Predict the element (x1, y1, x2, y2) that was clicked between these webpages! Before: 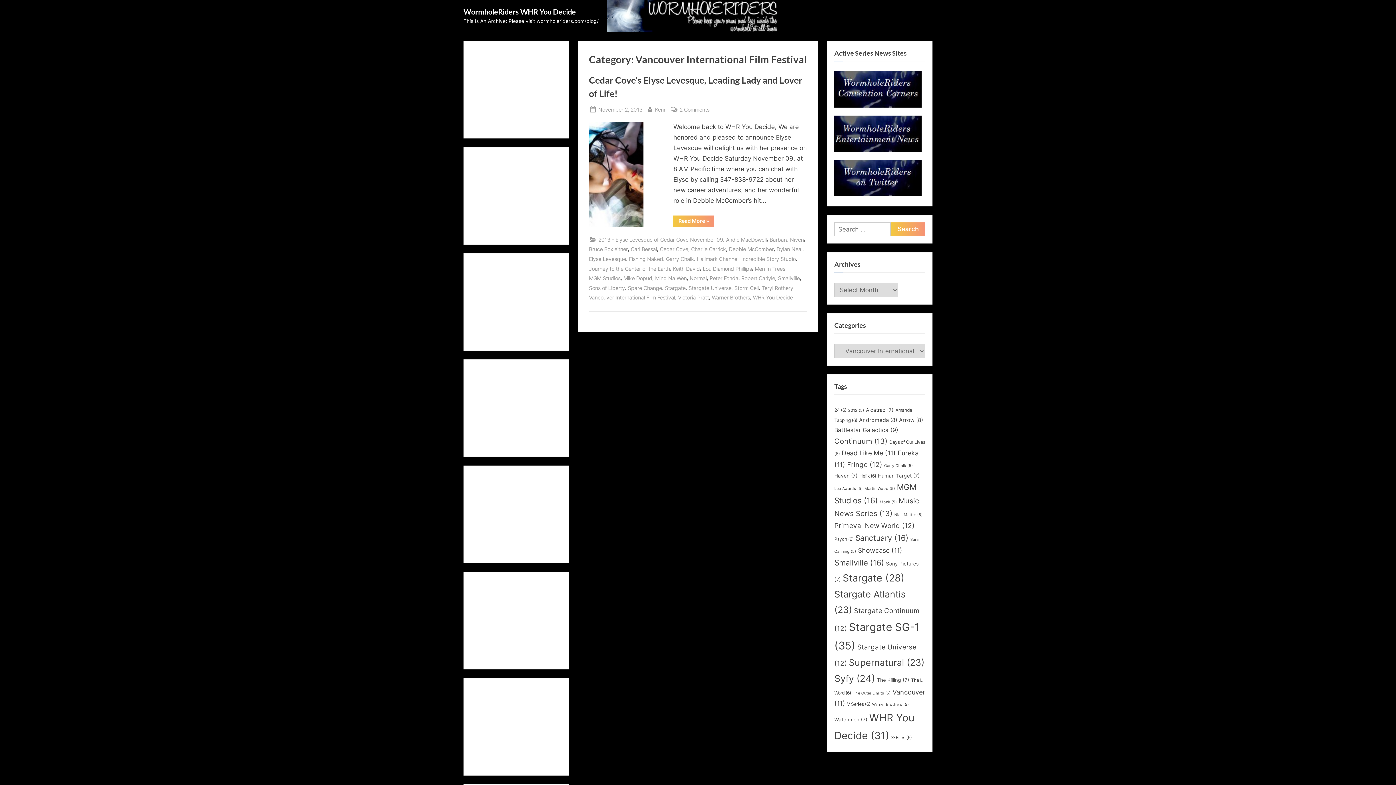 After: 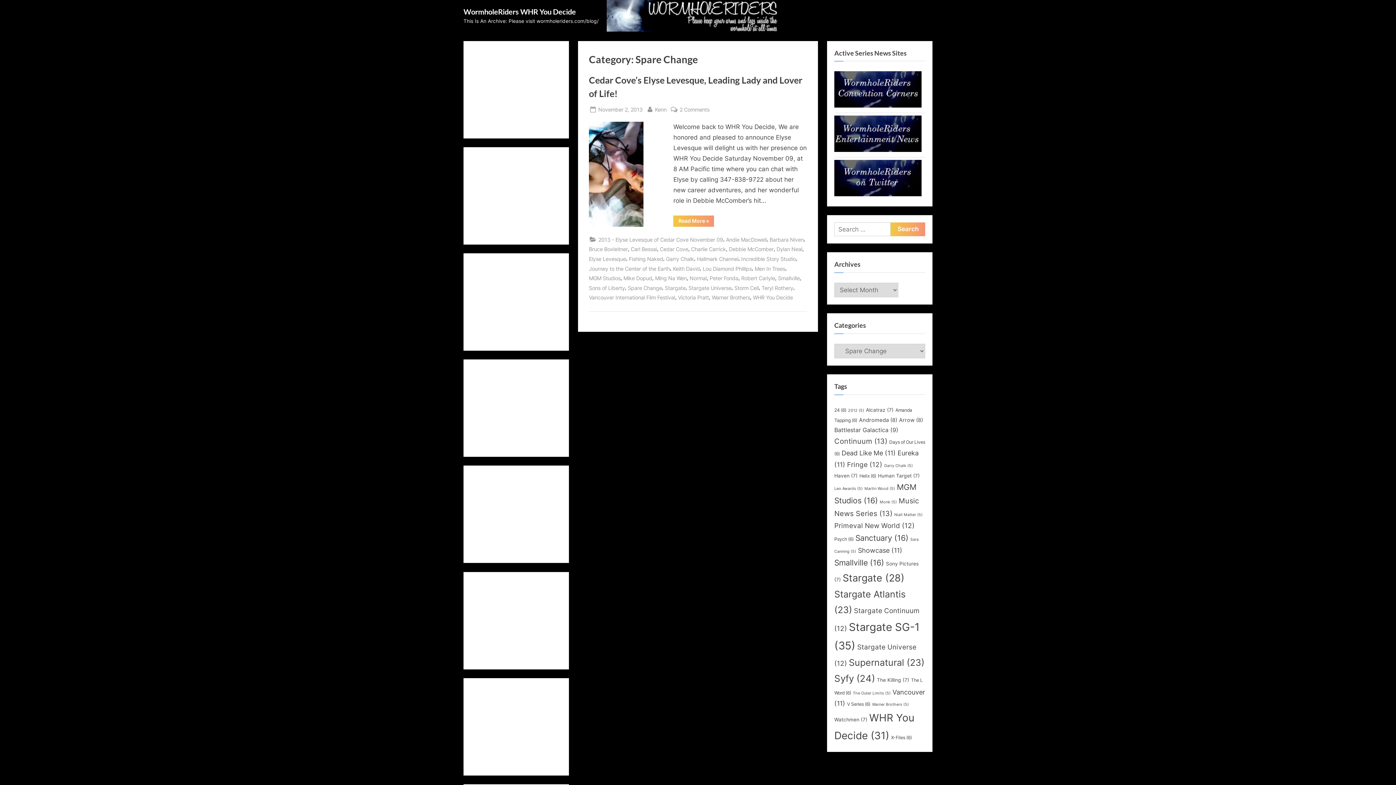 Action: bbox: (628, 283, 662, 292) label: Spare Change